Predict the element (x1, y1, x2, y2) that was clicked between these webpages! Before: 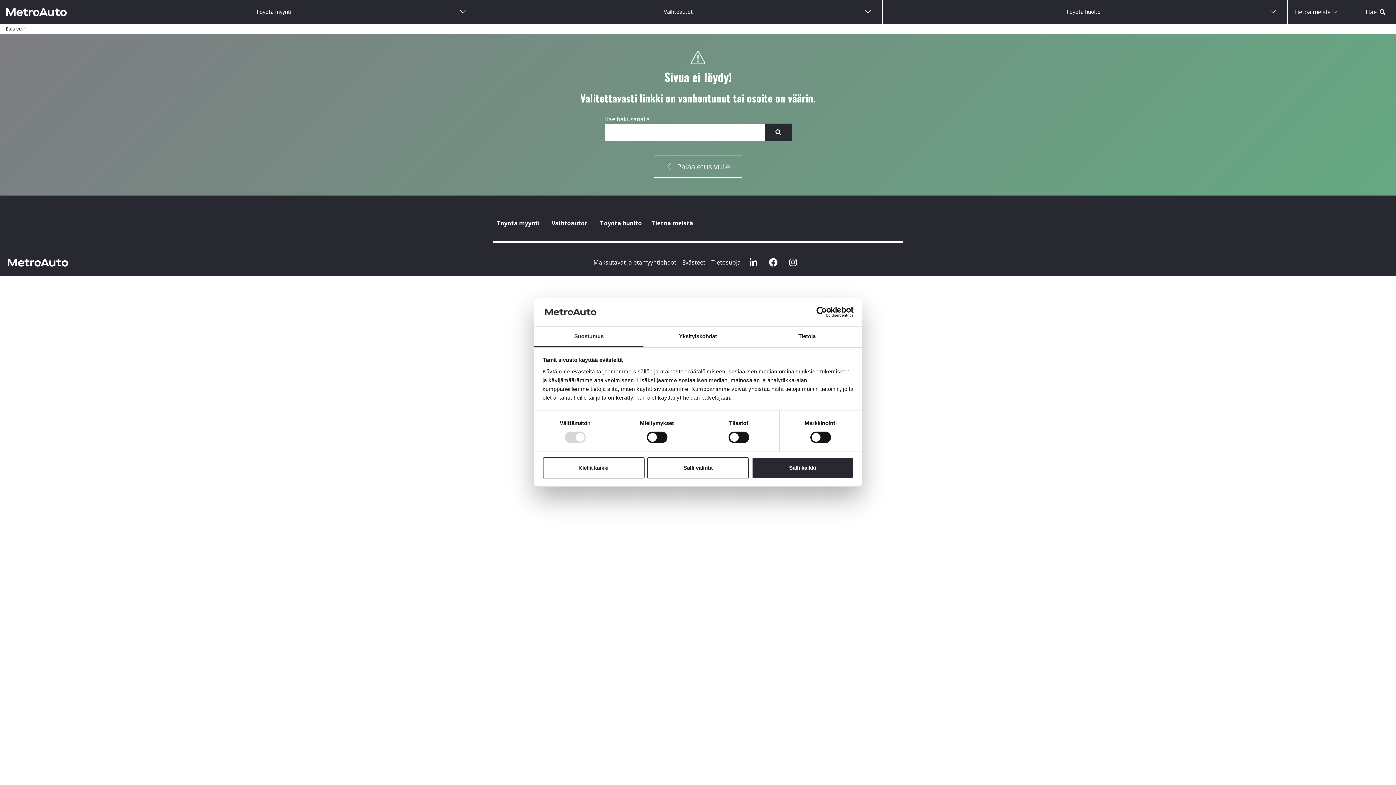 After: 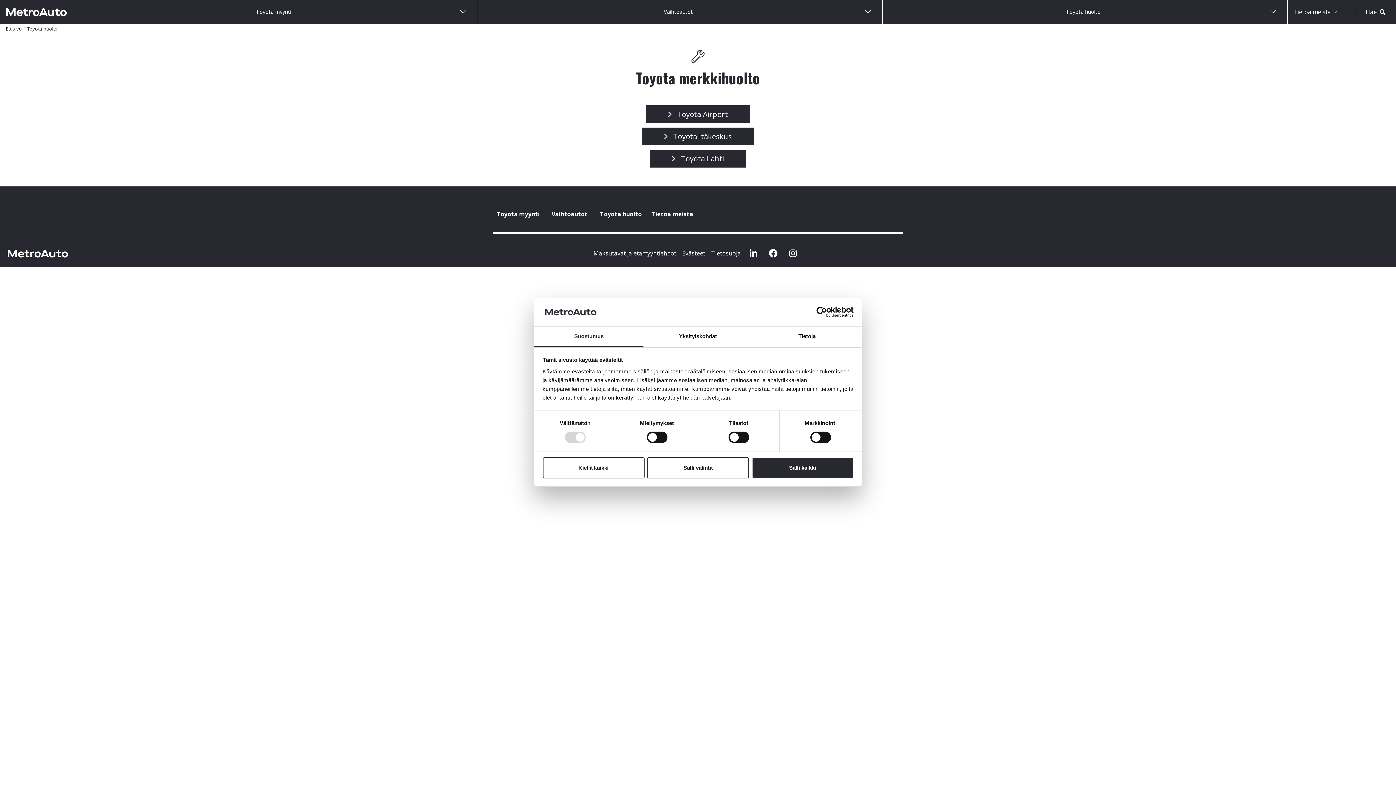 Action: bbox: (596, 218, 645, 229) label: Toyota huolto